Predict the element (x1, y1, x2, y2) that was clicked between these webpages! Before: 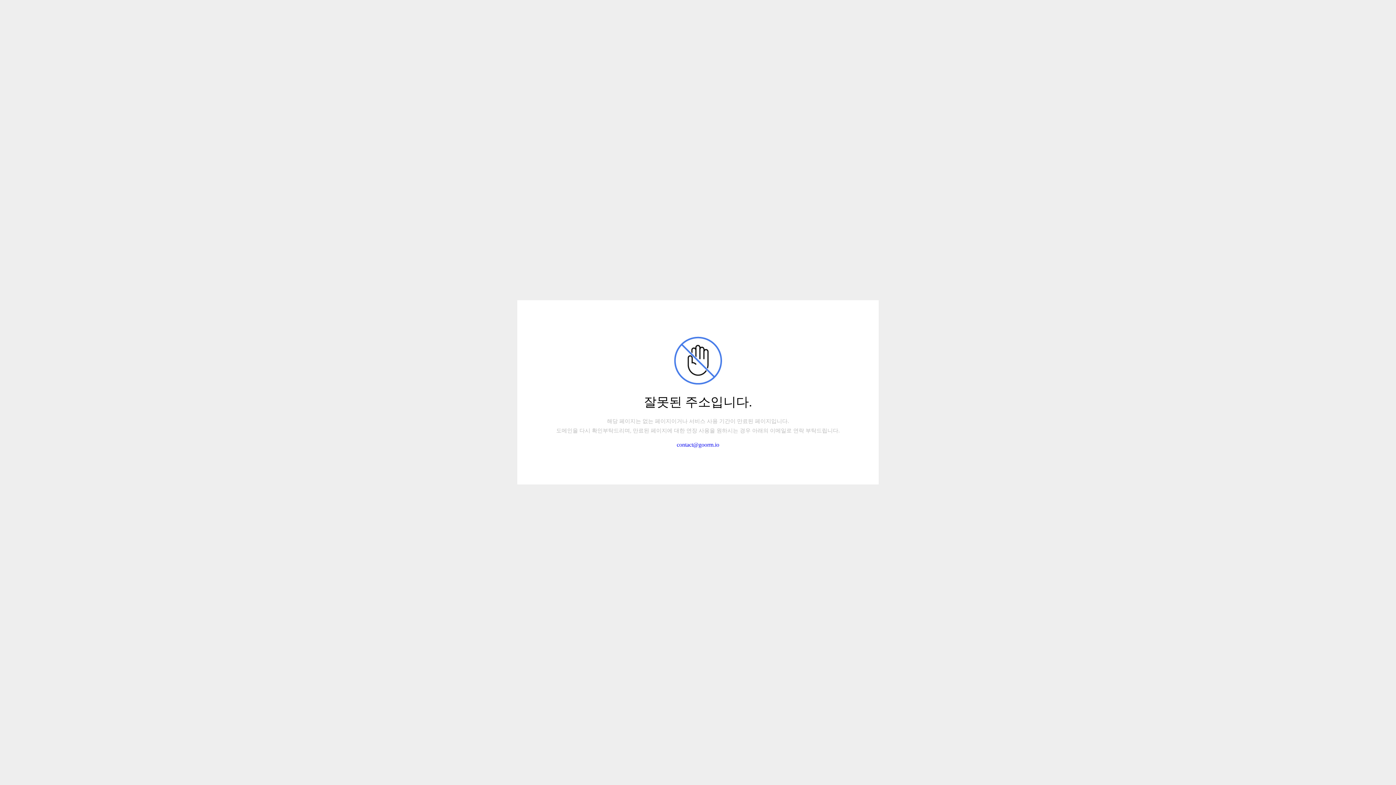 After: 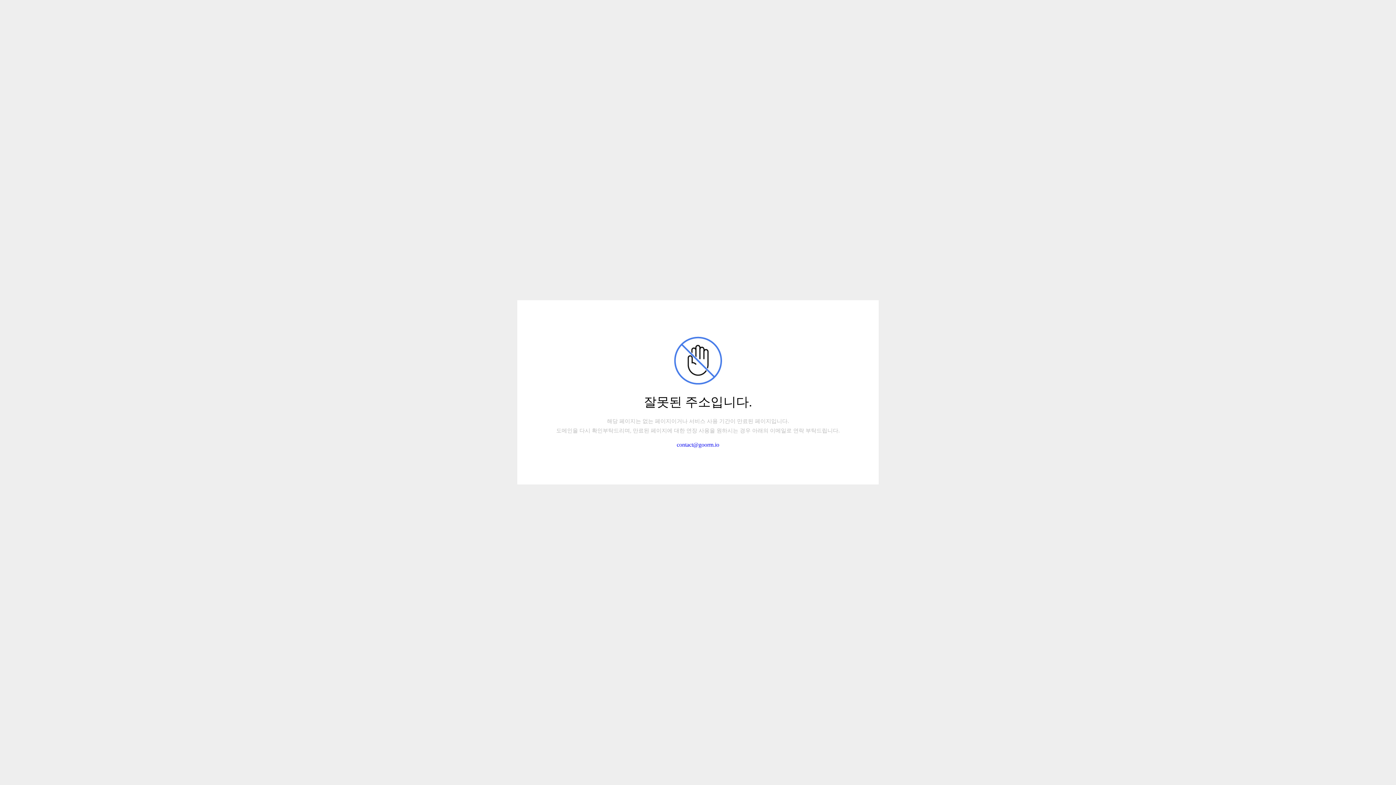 Action: bbox: (676, 441, 719, 448) label: contact@goorm.io